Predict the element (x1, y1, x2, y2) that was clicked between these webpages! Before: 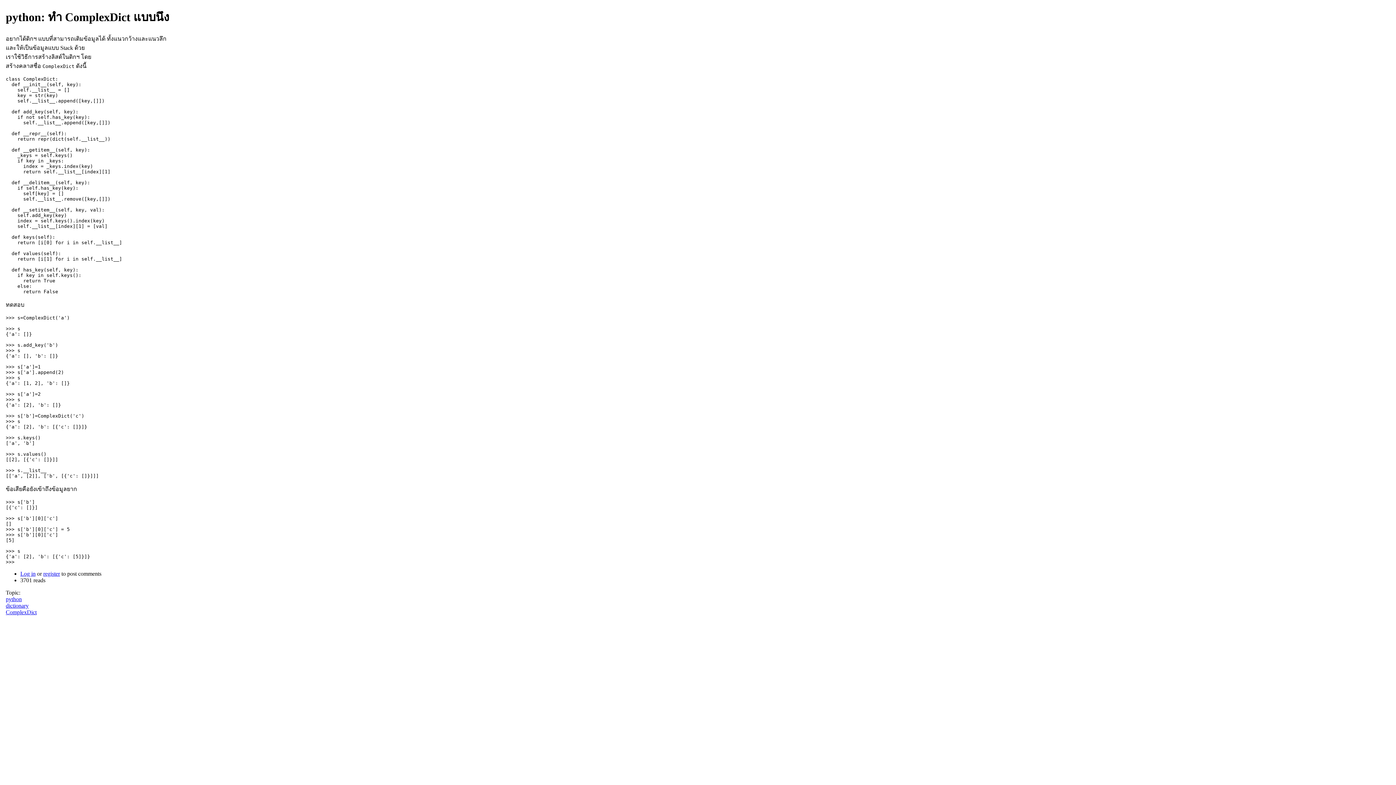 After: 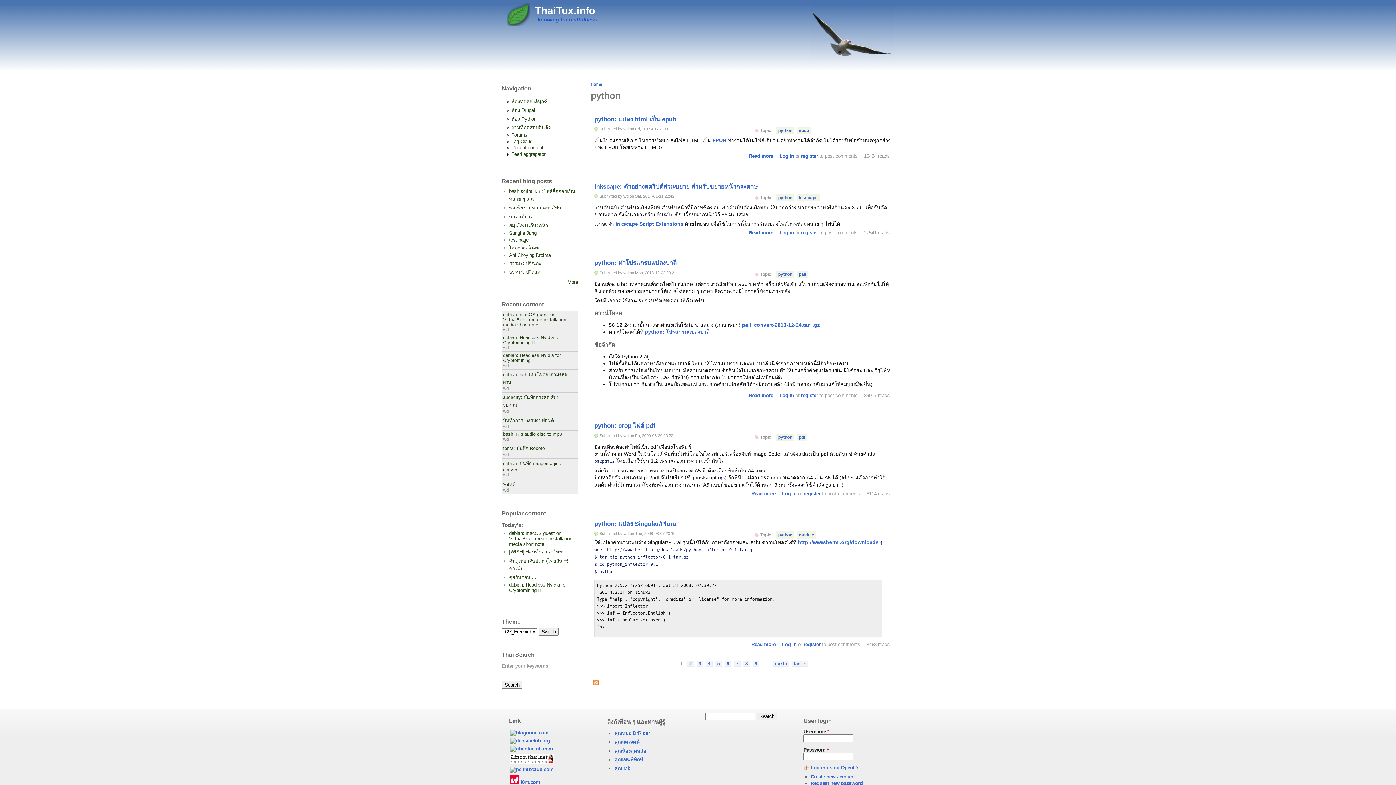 Action: label: python bbox: (5, 596, 21, 602)